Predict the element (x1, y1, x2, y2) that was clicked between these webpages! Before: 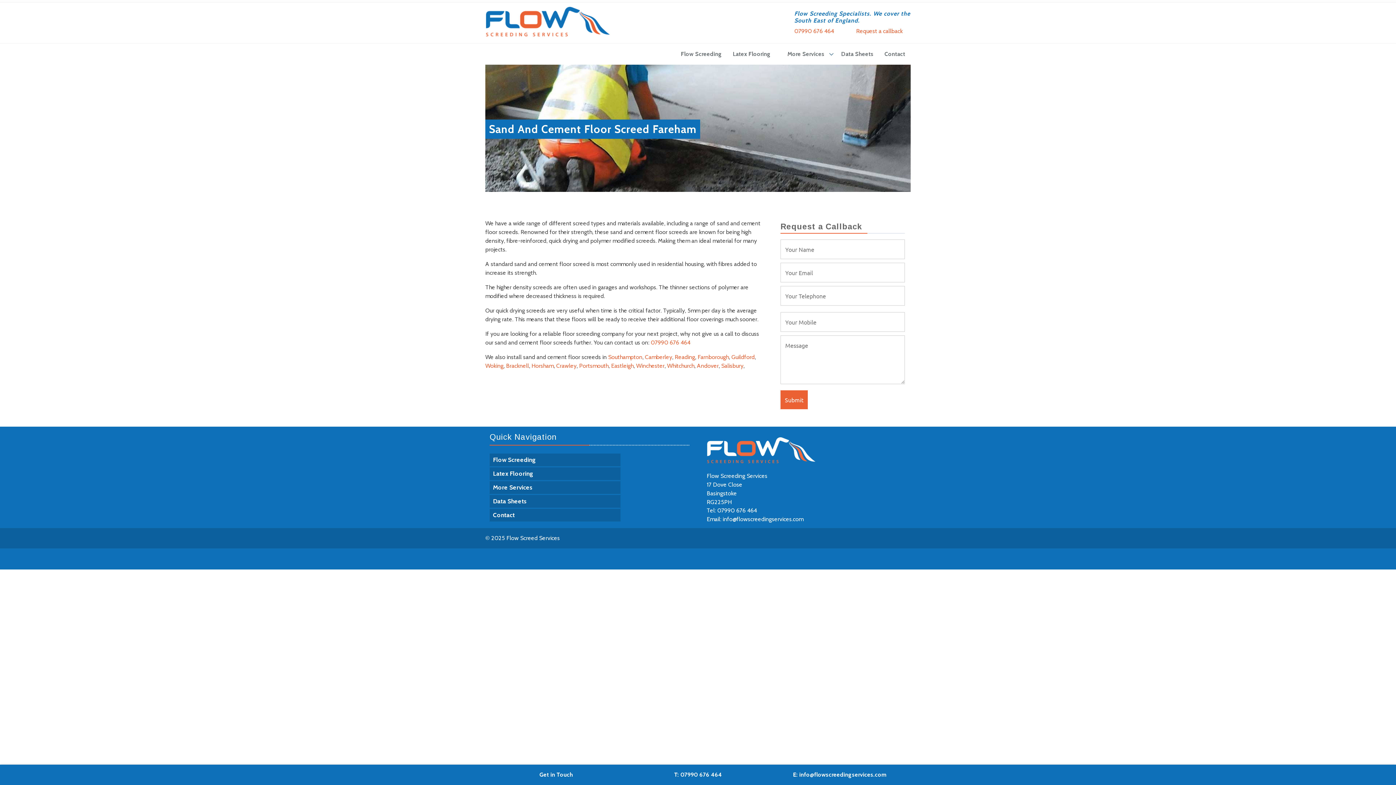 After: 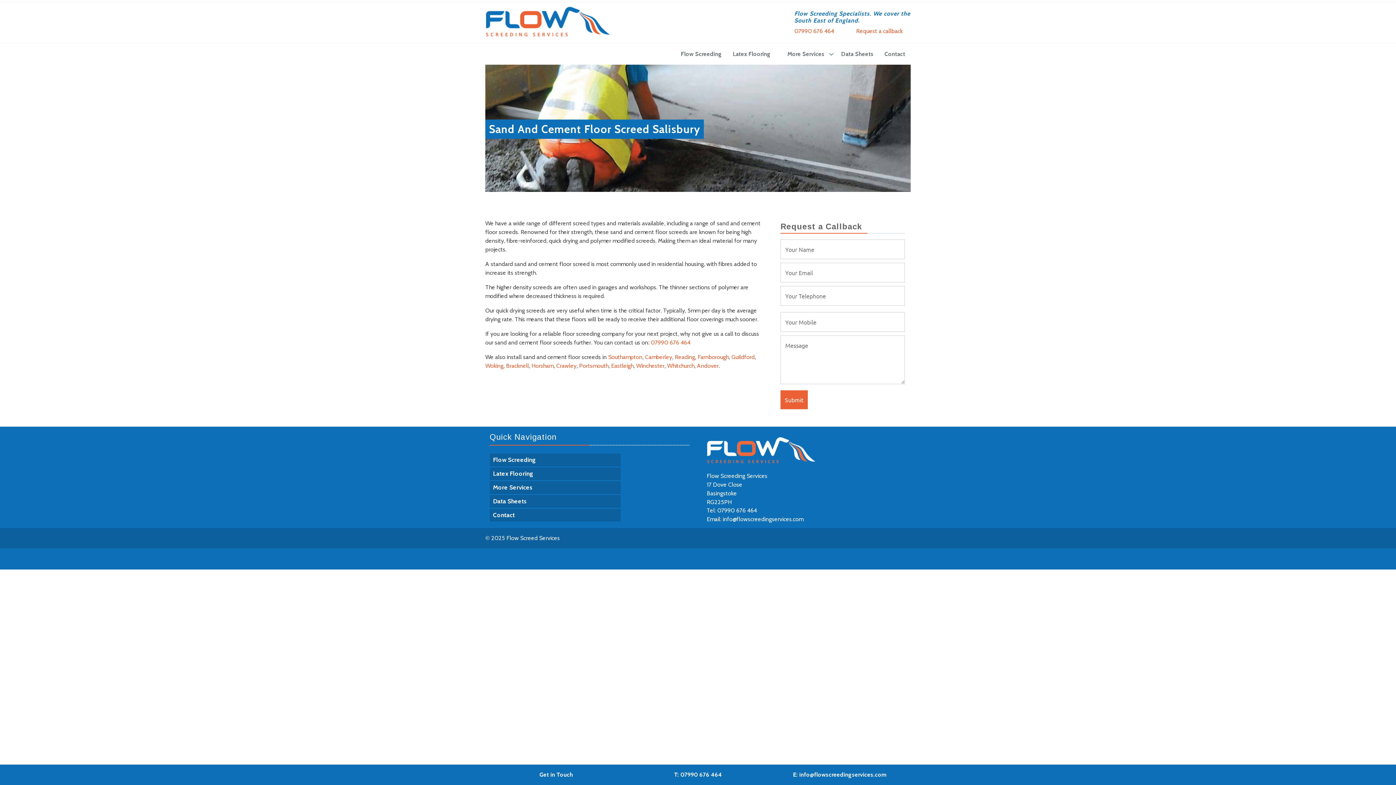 Action: label: Salisbury bbox: (721, 362, 743, 369)